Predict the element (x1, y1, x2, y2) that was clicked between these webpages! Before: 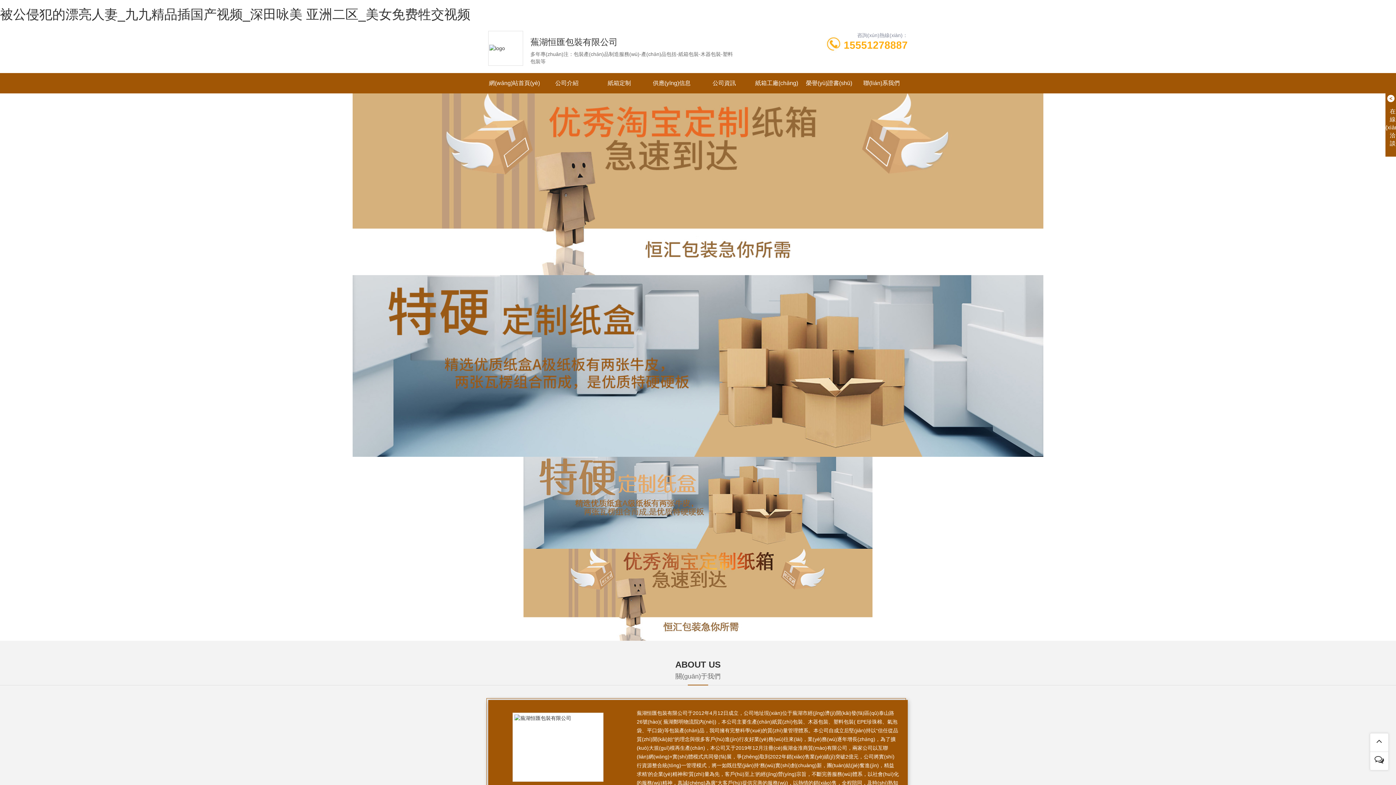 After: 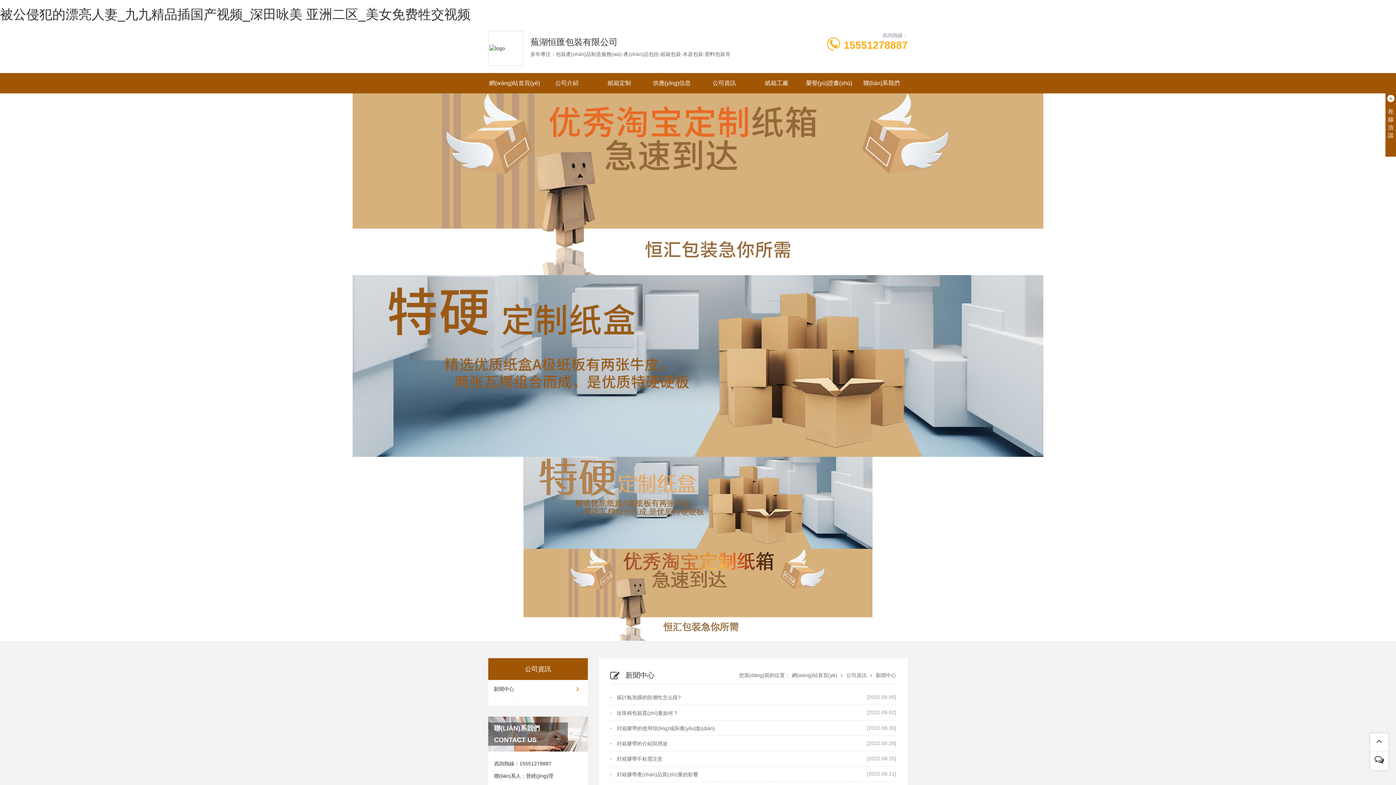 Action: bbox: (698, 73, 750, 93) label: 公司資訊